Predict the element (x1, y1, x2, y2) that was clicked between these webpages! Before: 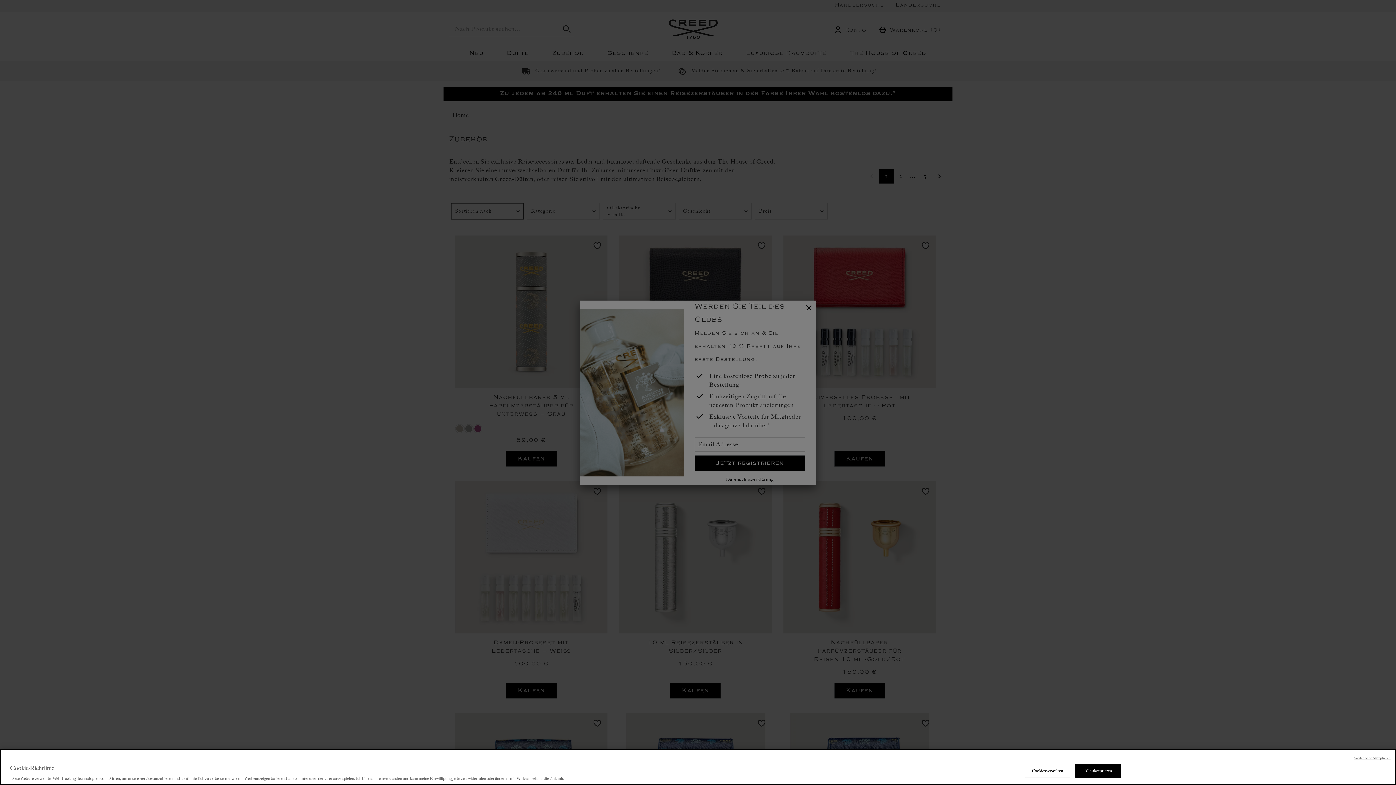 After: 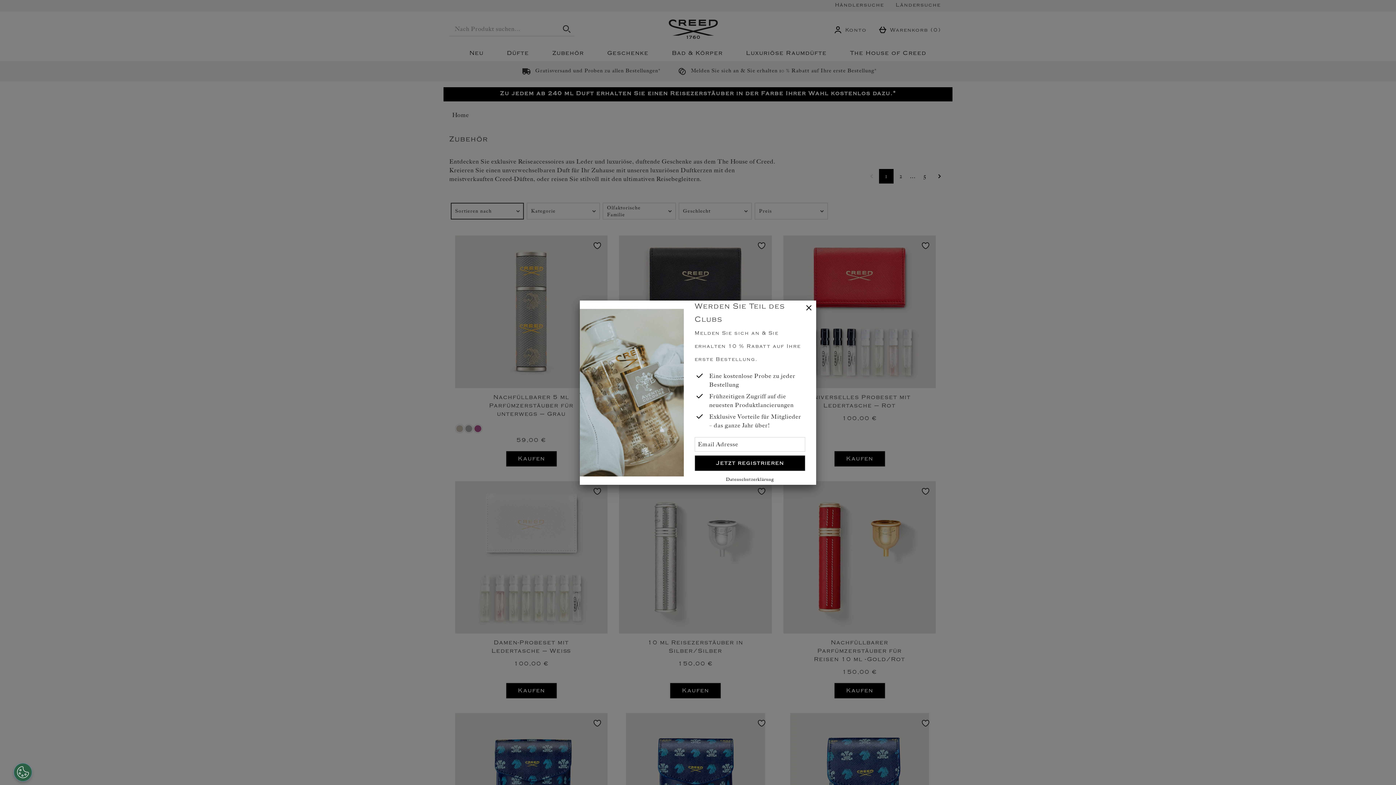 Action: bbox: (1354, 755, 1390, 761) label: Weiter ohne Akzeptieren